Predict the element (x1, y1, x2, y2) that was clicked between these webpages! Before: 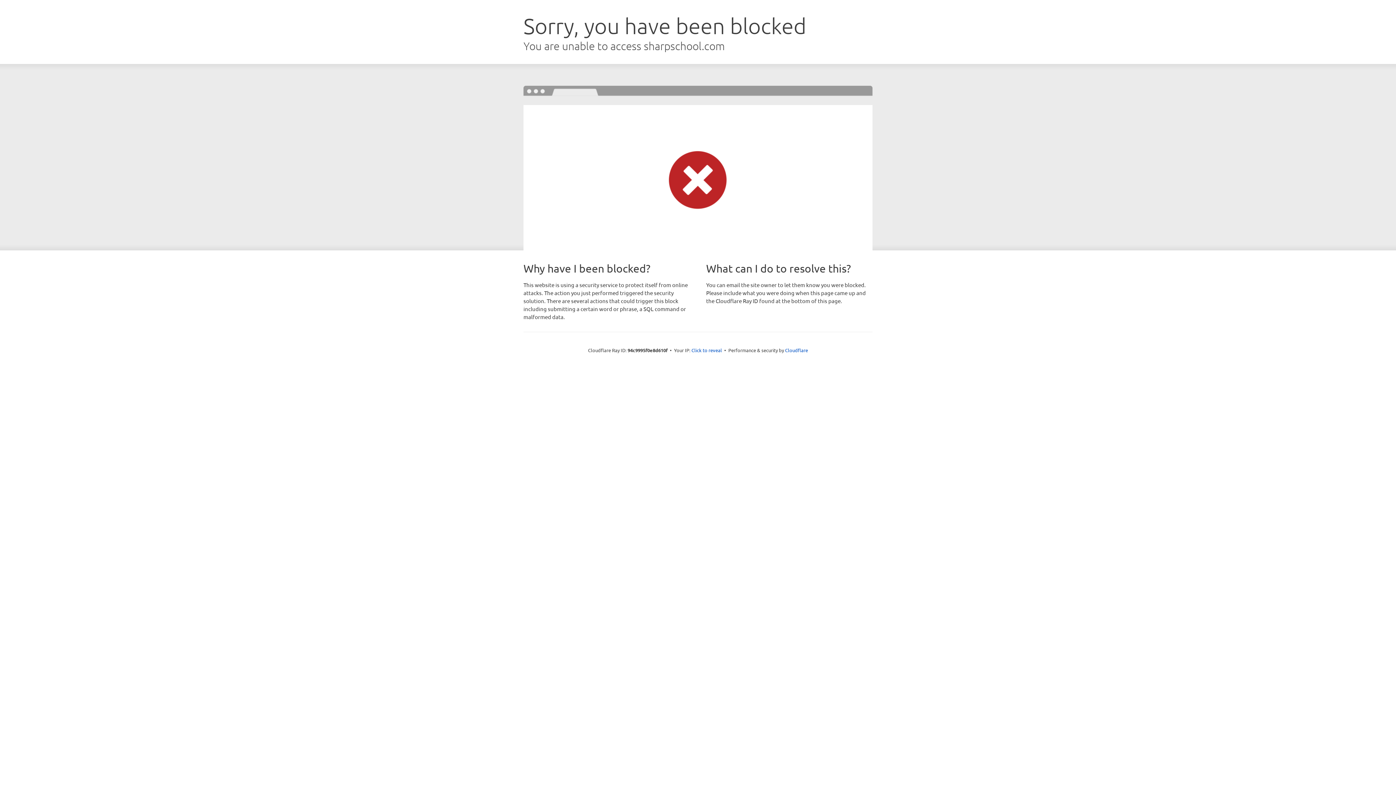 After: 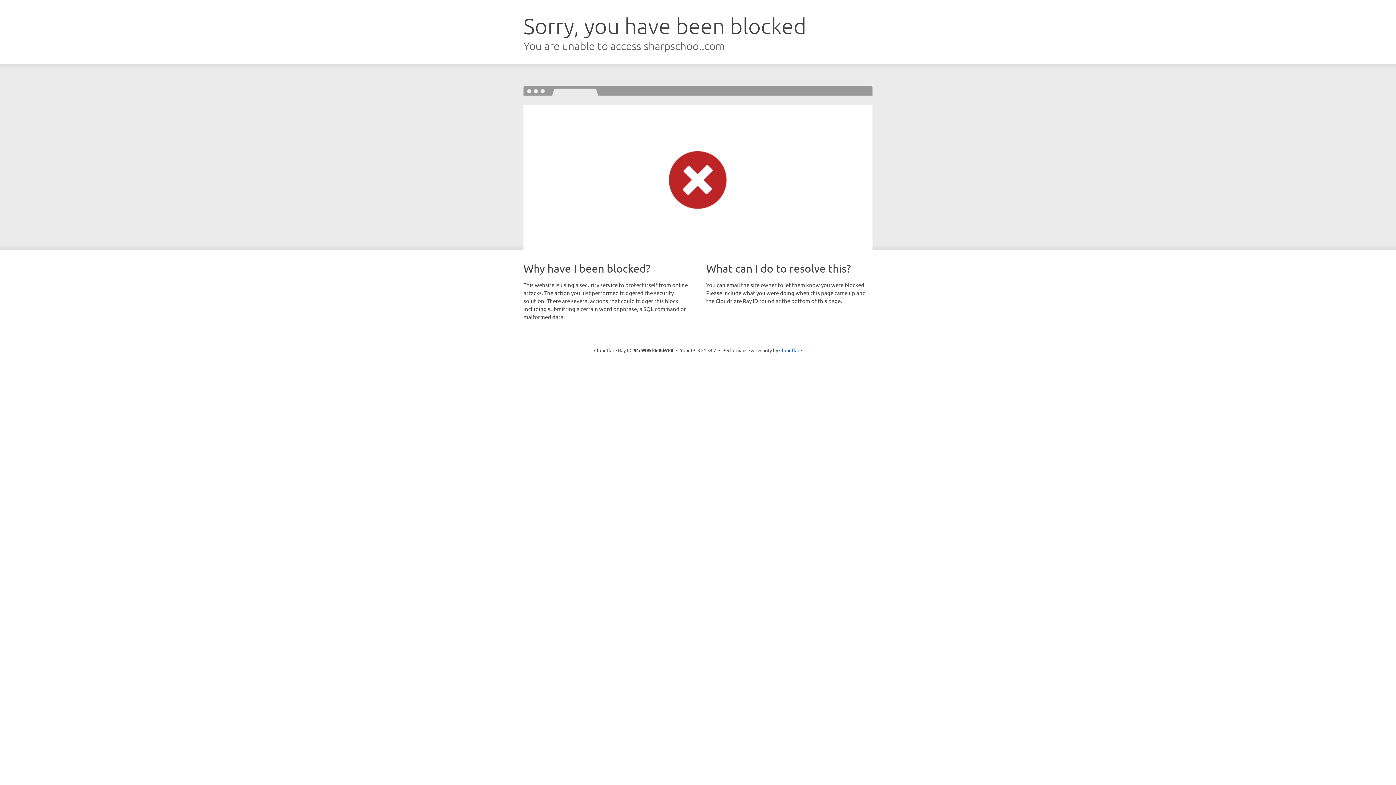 Action: bbox: (691, 346, 722, 353) label: Click to reveal